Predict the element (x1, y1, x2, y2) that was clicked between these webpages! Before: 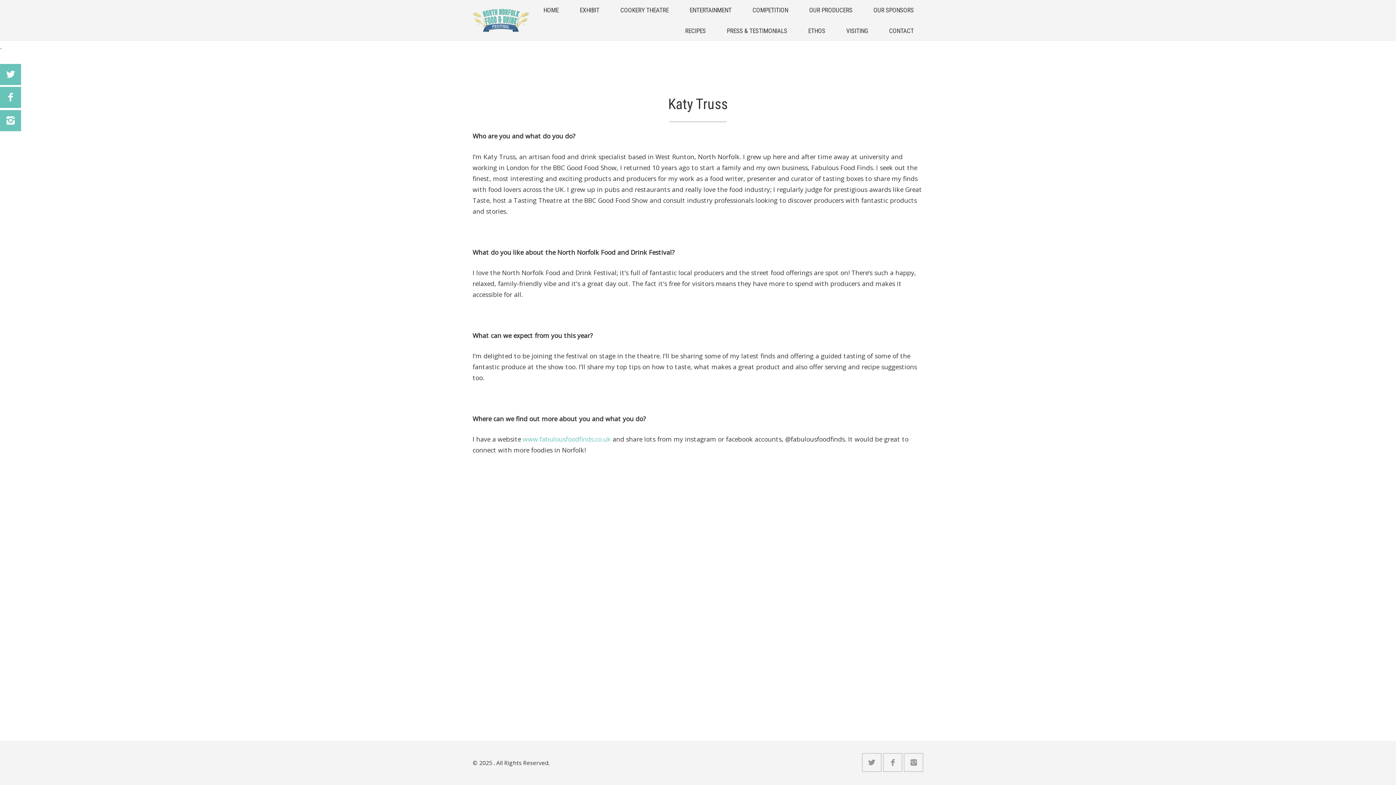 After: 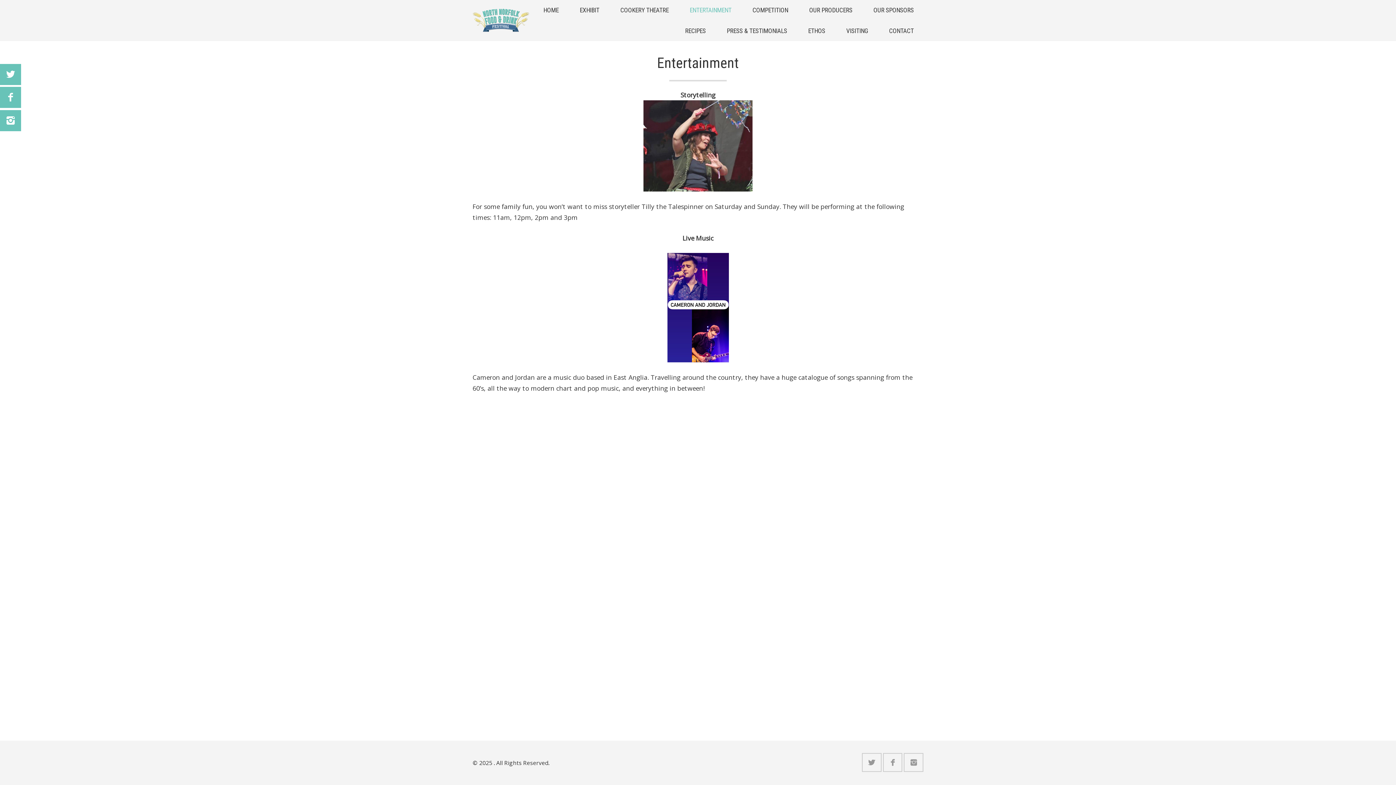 Action: label: ENTERTAINMENT bbox: (680, 0, 741, 20)